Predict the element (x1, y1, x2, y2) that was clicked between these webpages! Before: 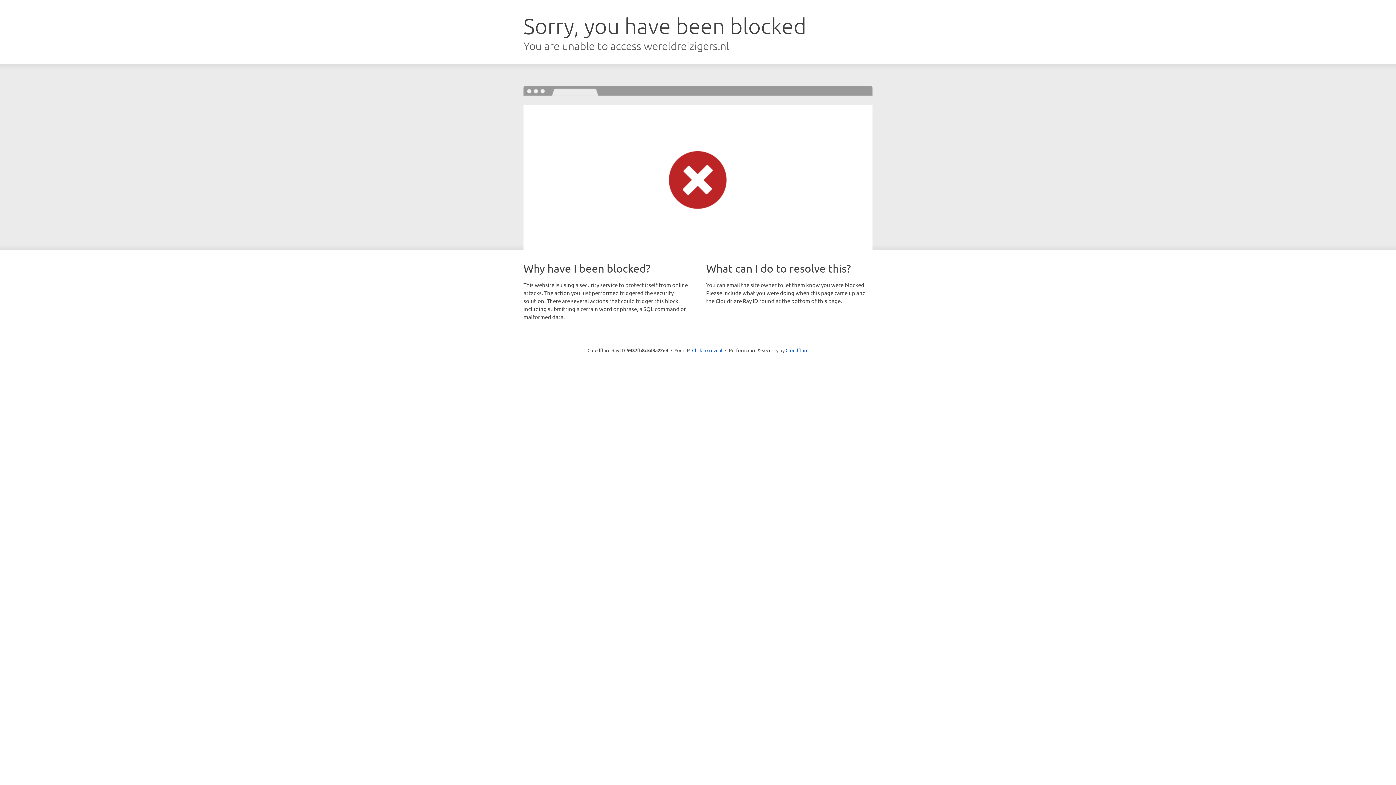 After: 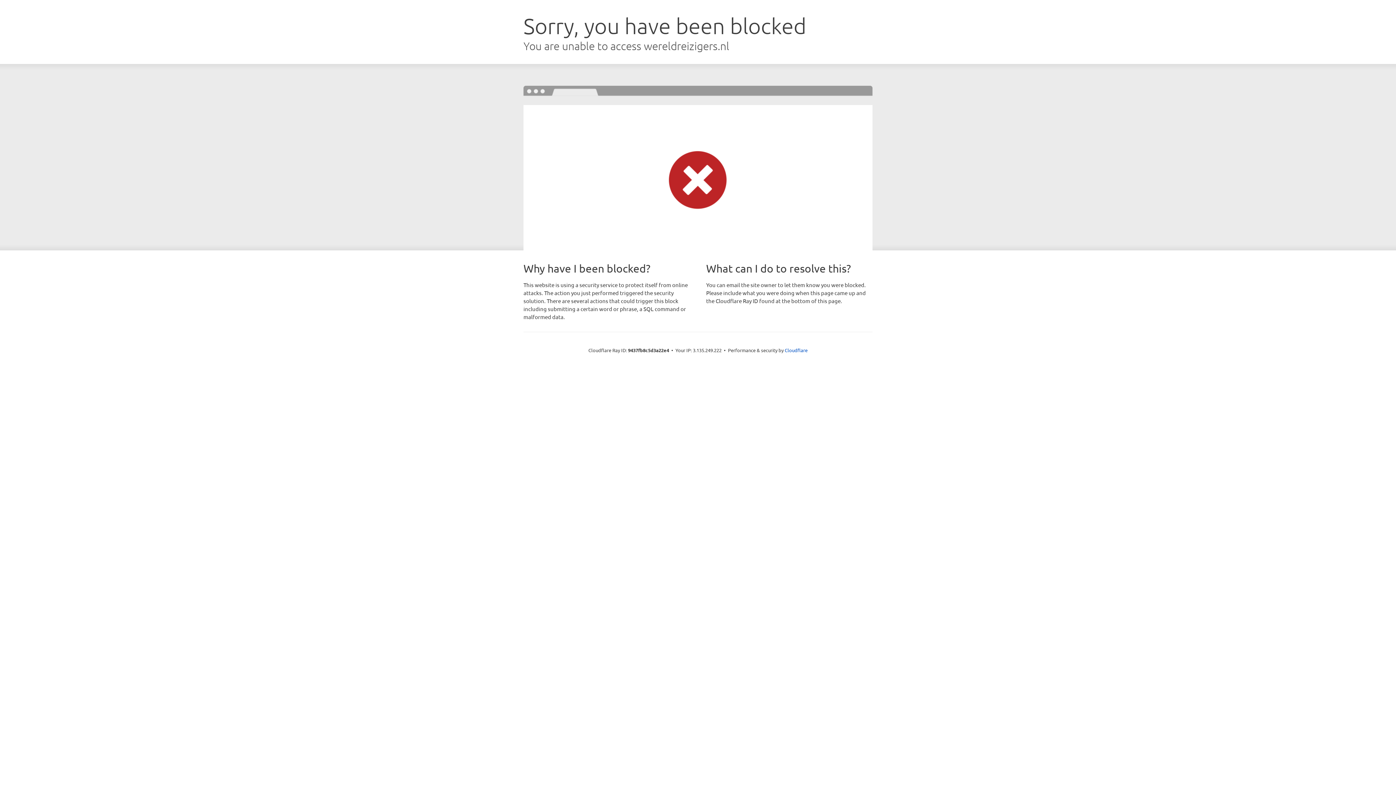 Action: label: Click to reveal bbox: (692, 346, 722, 353)